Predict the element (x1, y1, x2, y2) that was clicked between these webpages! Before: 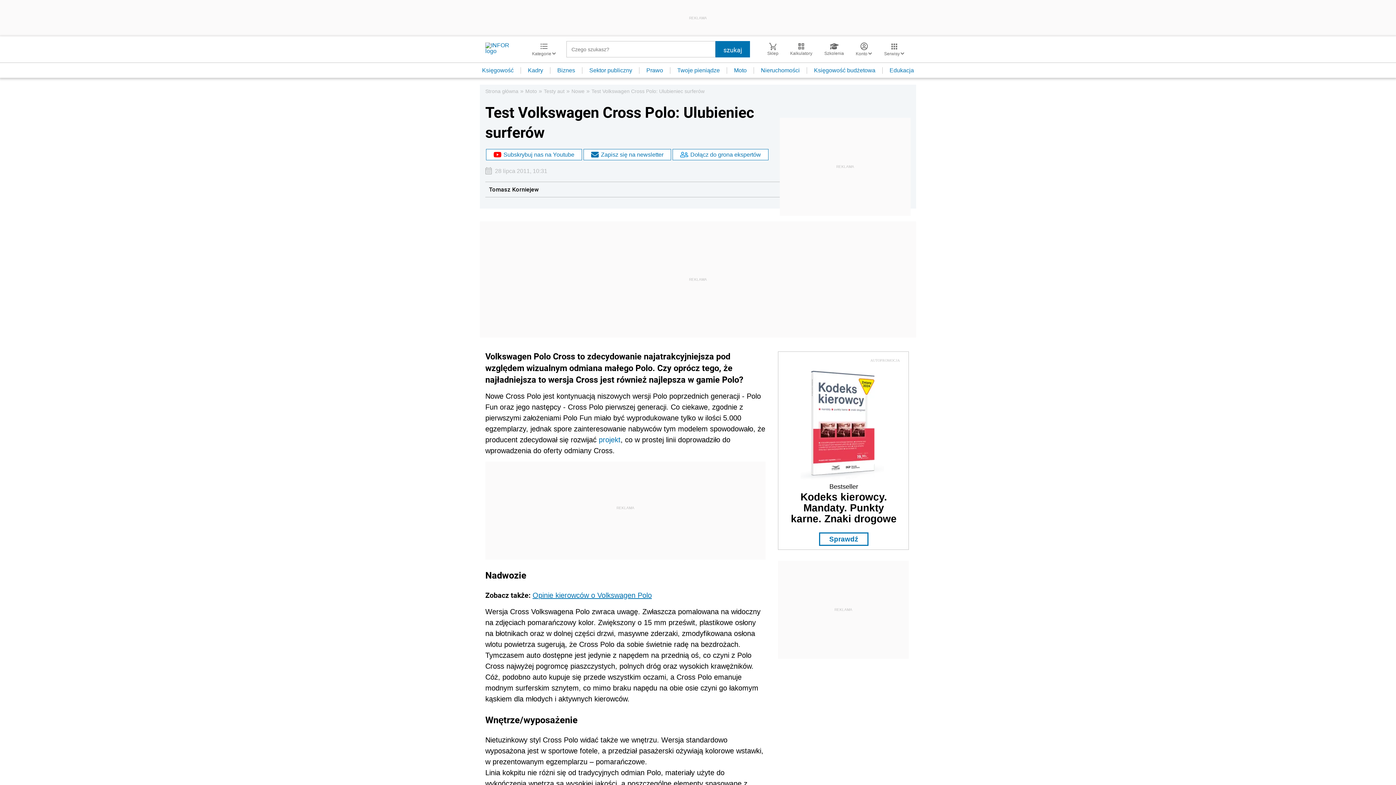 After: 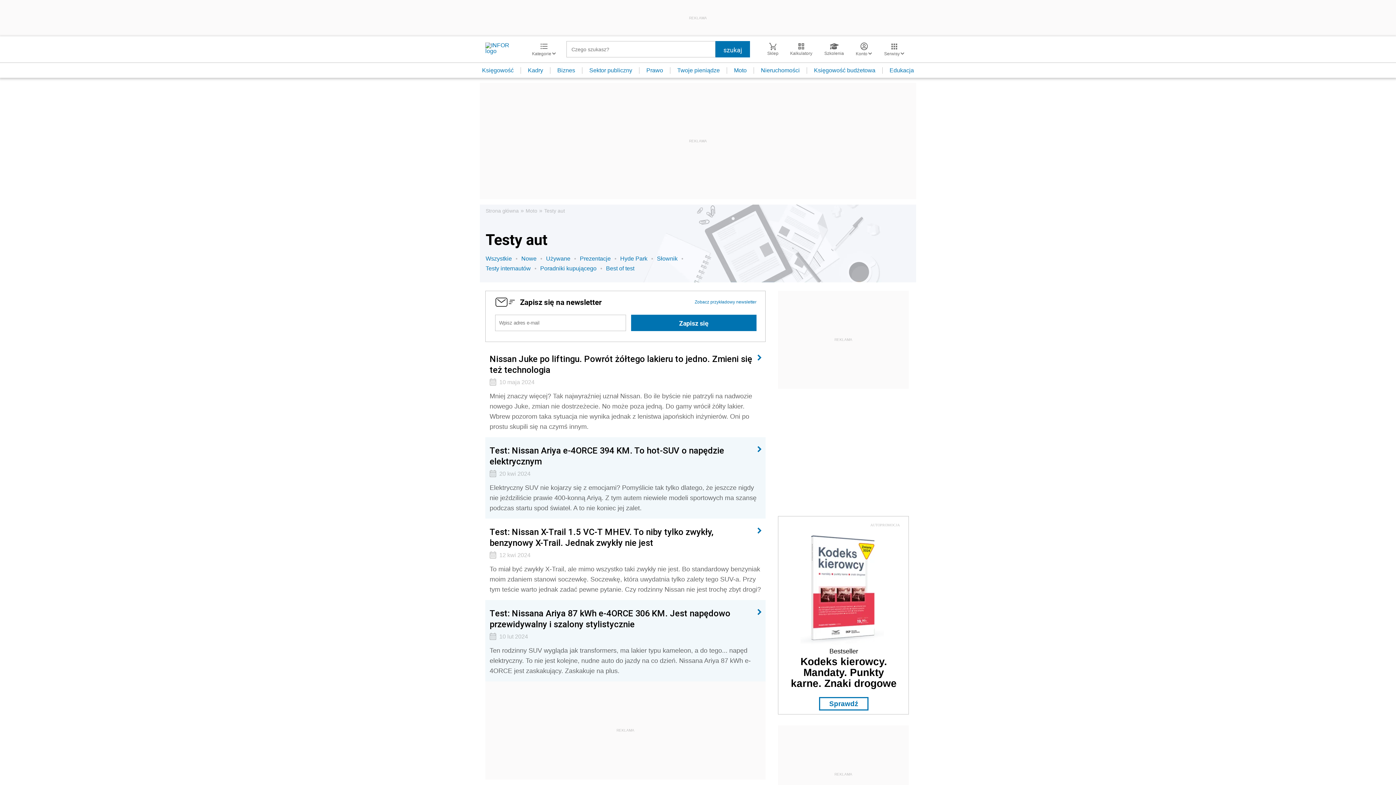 Action: label: Testy aut bbox: (544, 88, 564, 94)